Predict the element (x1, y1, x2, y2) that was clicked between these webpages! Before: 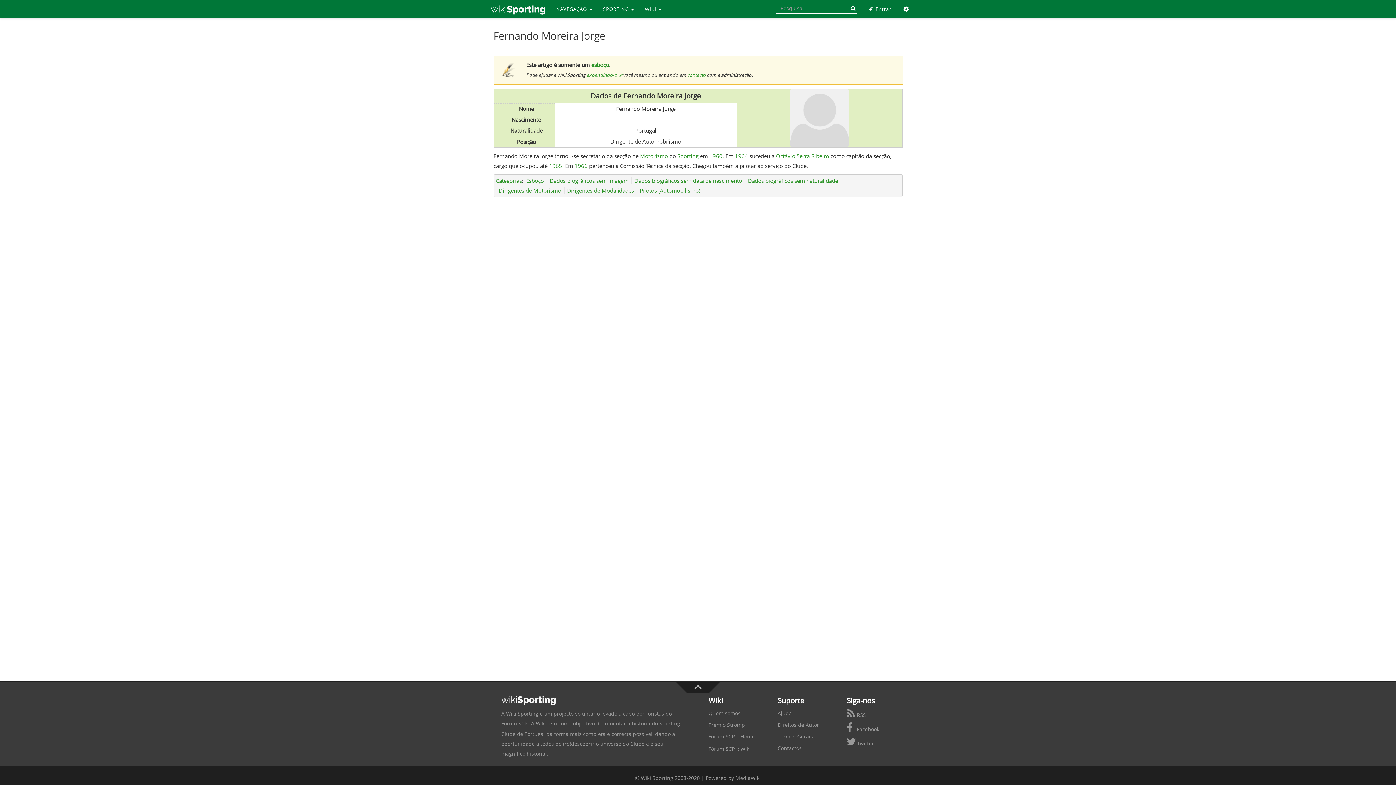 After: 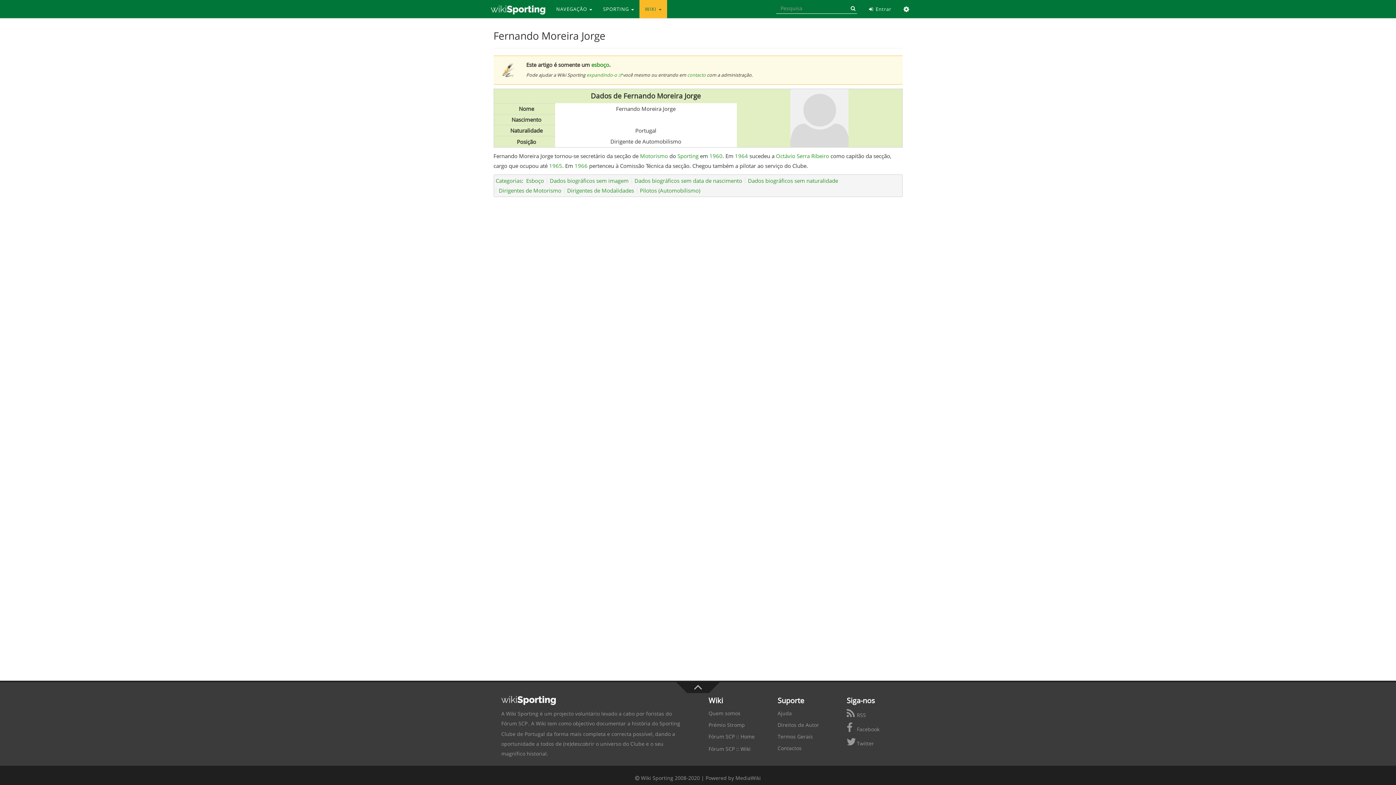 Action: label: WIKI  bbox: (639, 0, 667, 18)